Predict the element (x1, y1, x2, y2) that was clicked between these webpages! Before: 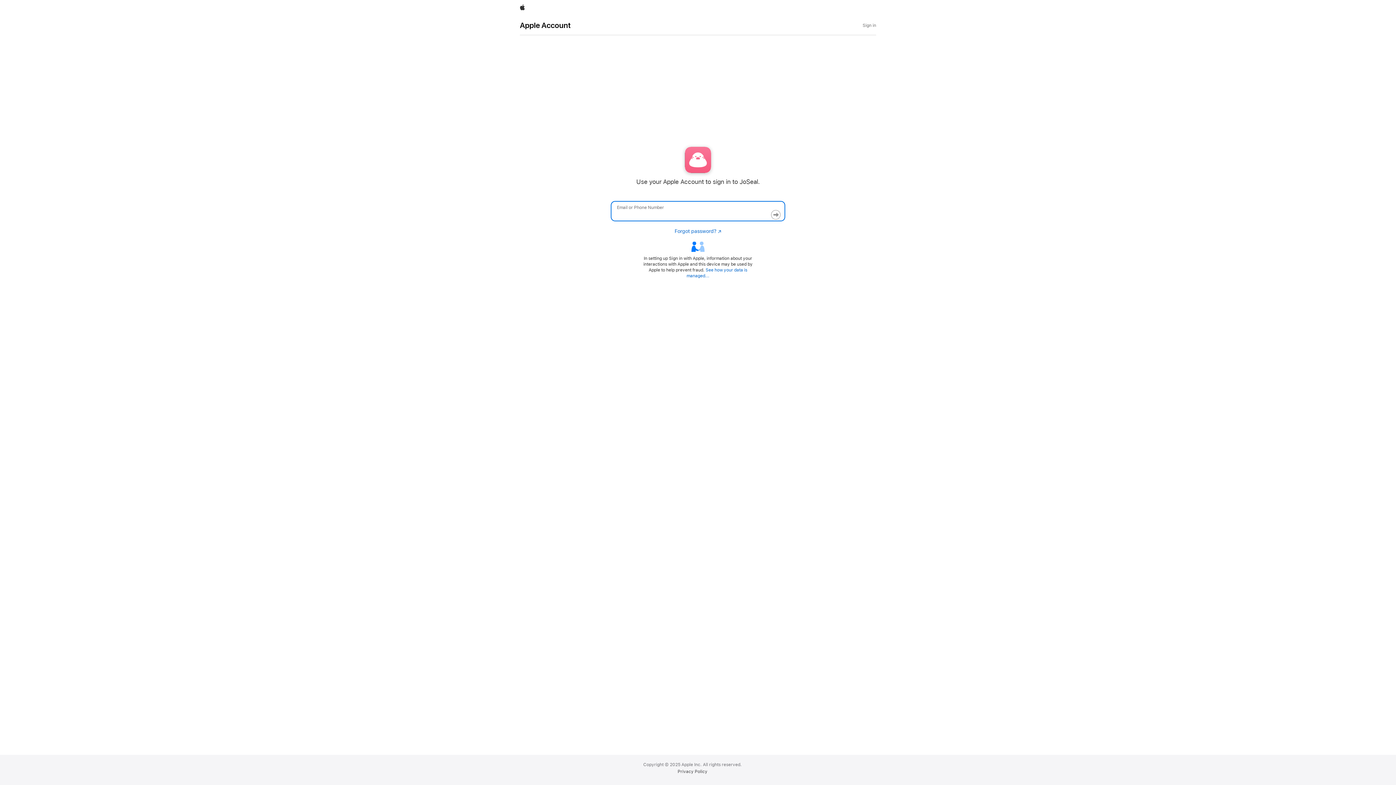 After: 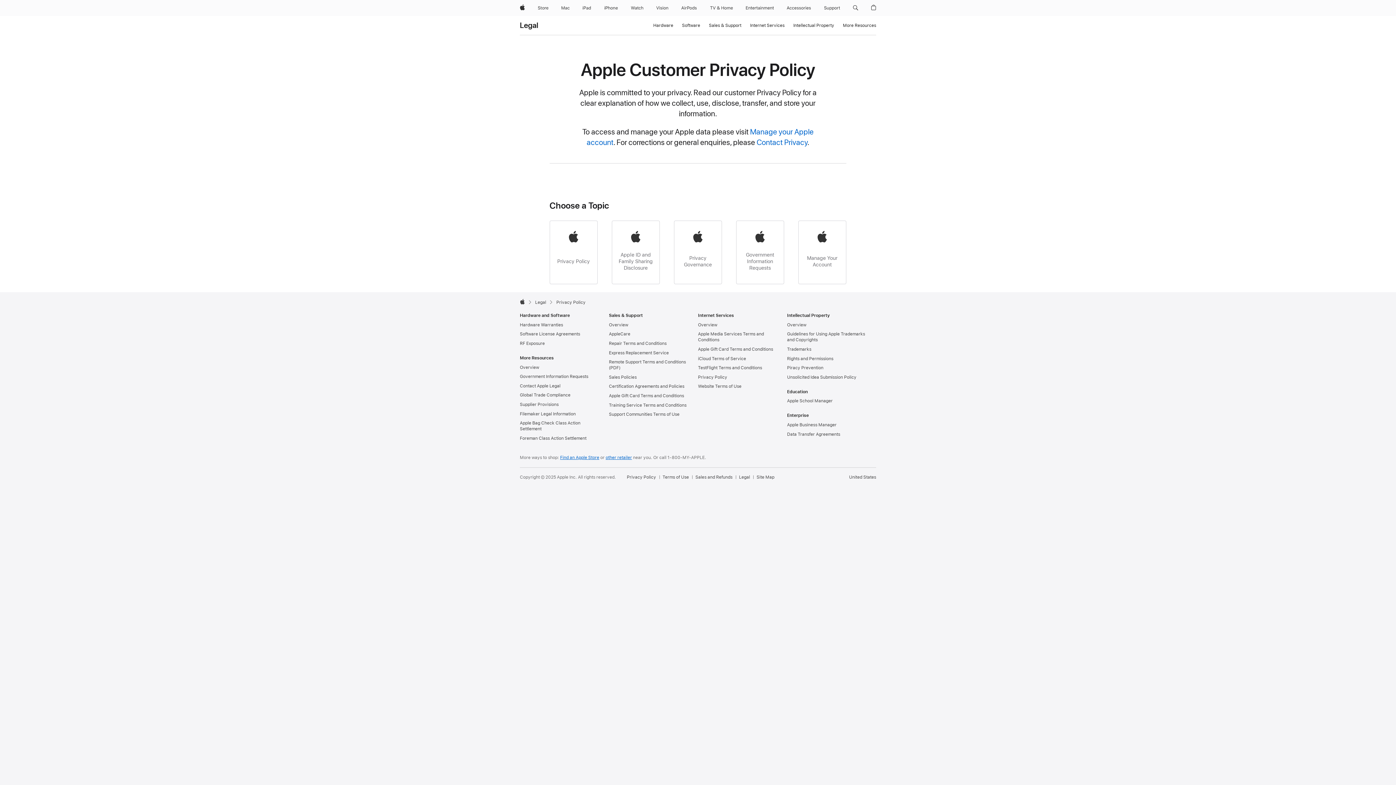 Action: label: Privacy Policy bbox: (677, 769, 707, 774)